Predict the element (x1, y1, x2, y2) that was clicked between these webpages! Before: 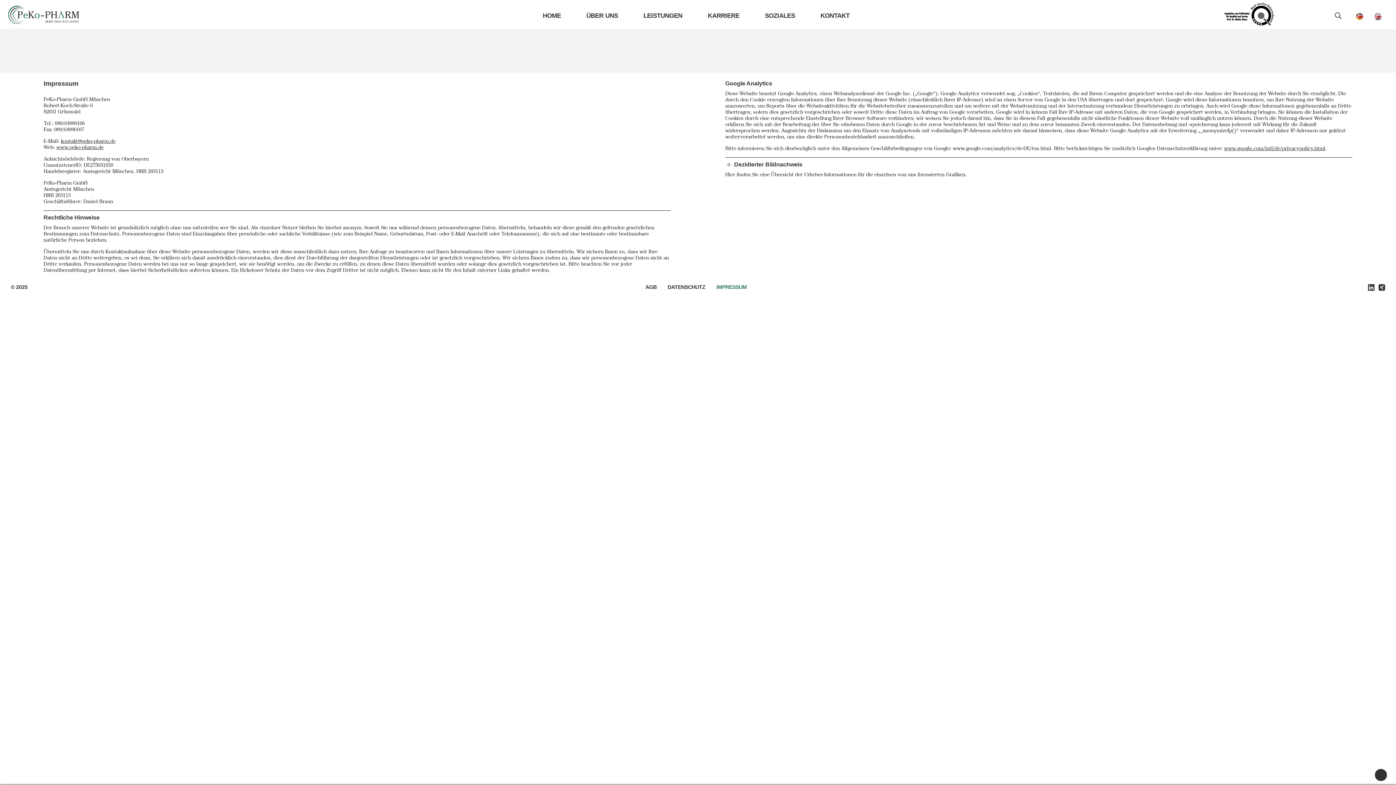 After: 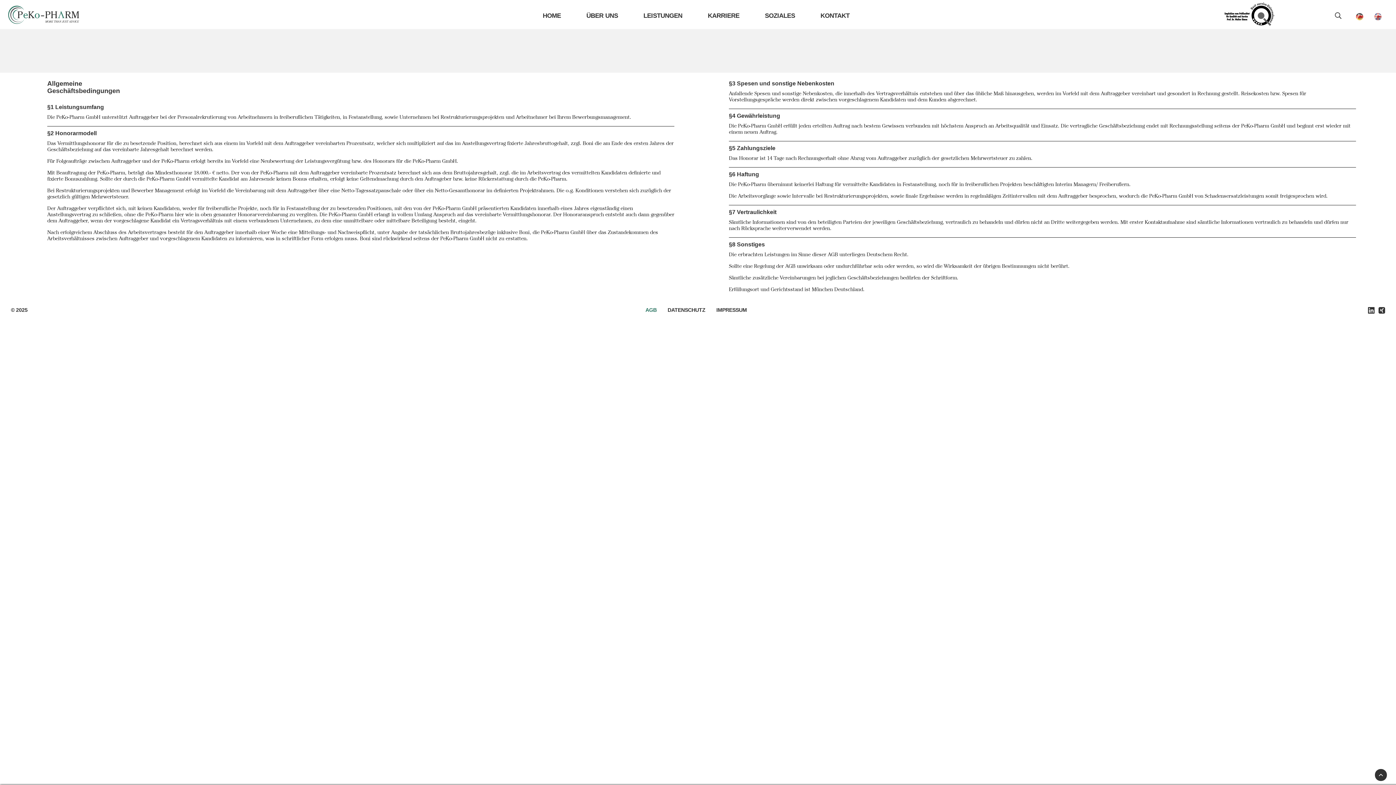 Action: label: AGB bbox: (645, 284, 660, 290)